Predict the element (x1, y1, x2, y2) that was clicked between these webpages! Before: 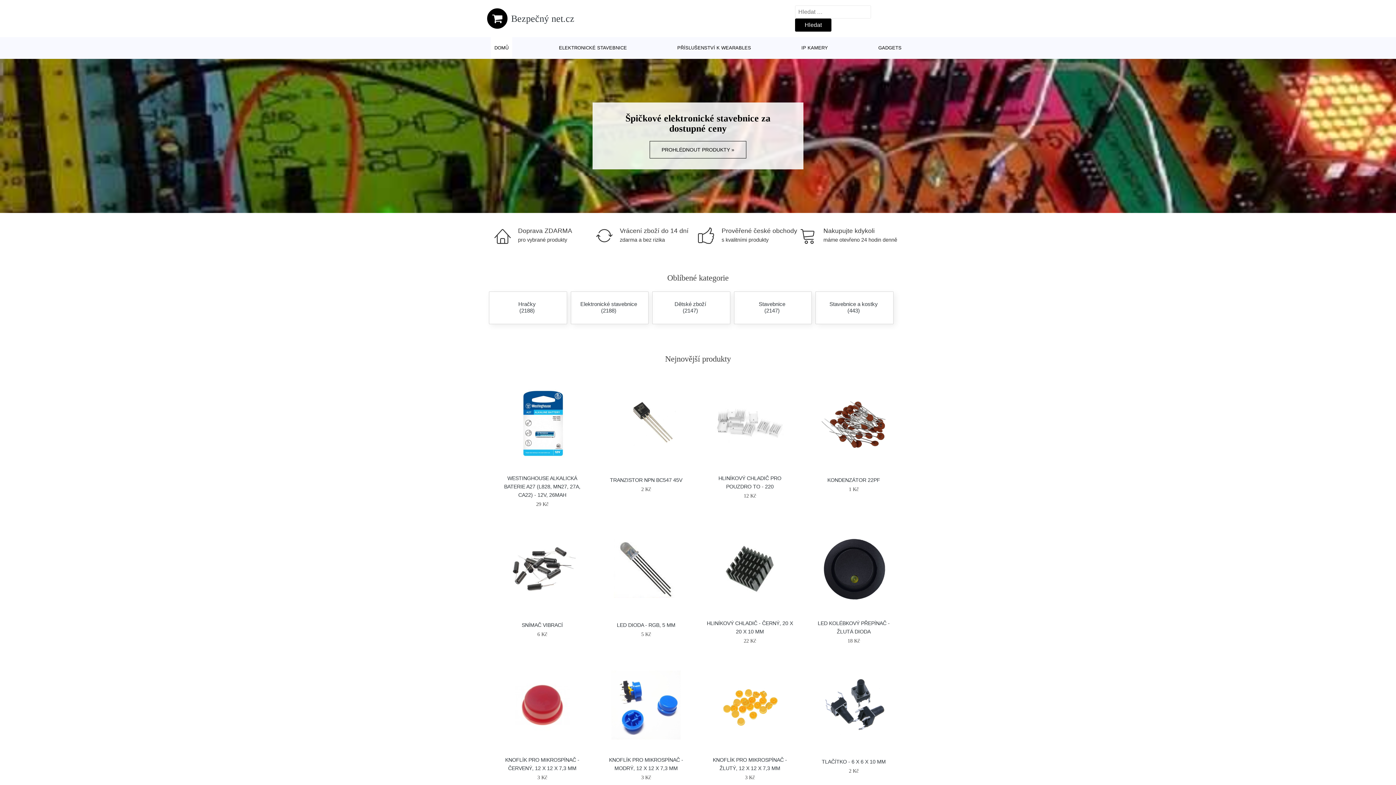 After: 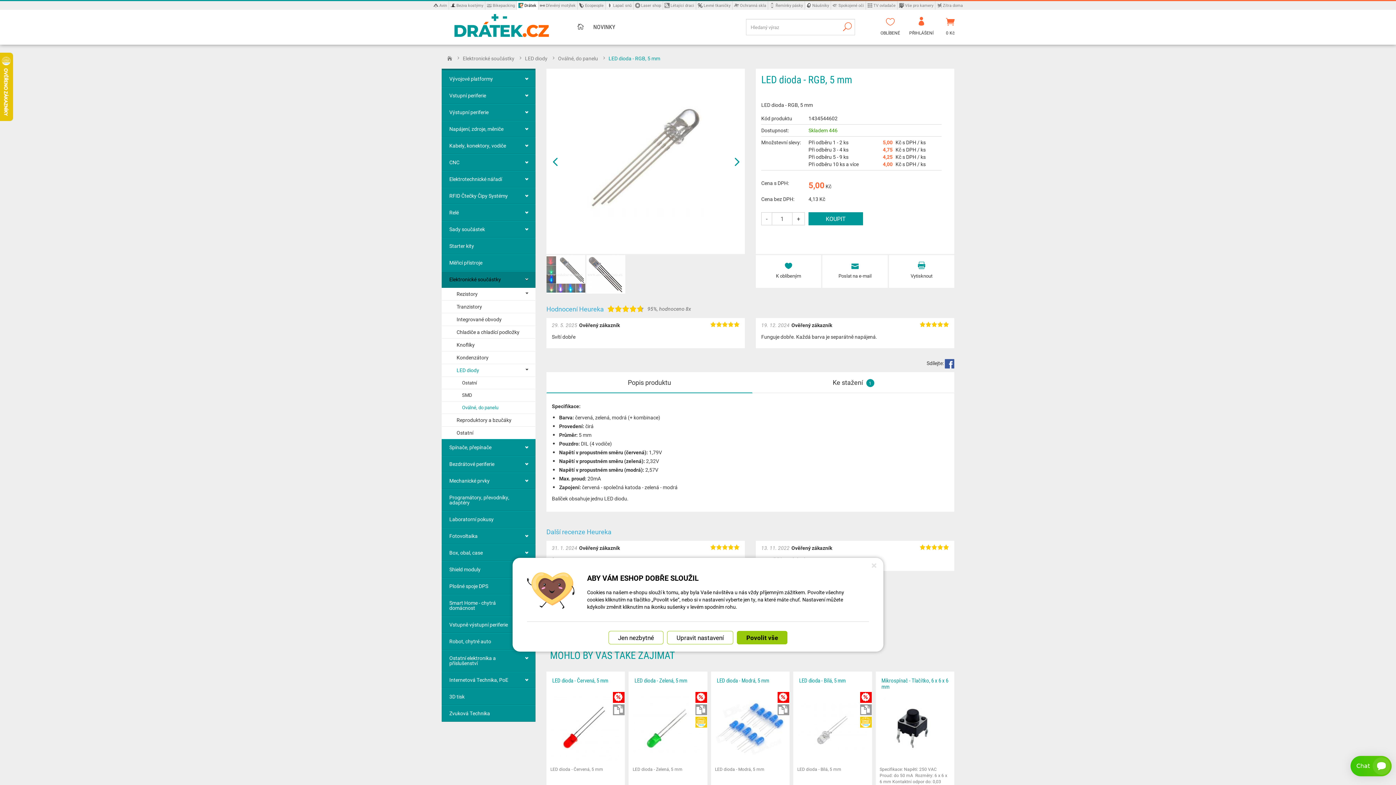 Action: bbox: (609, 523, 682, 614)